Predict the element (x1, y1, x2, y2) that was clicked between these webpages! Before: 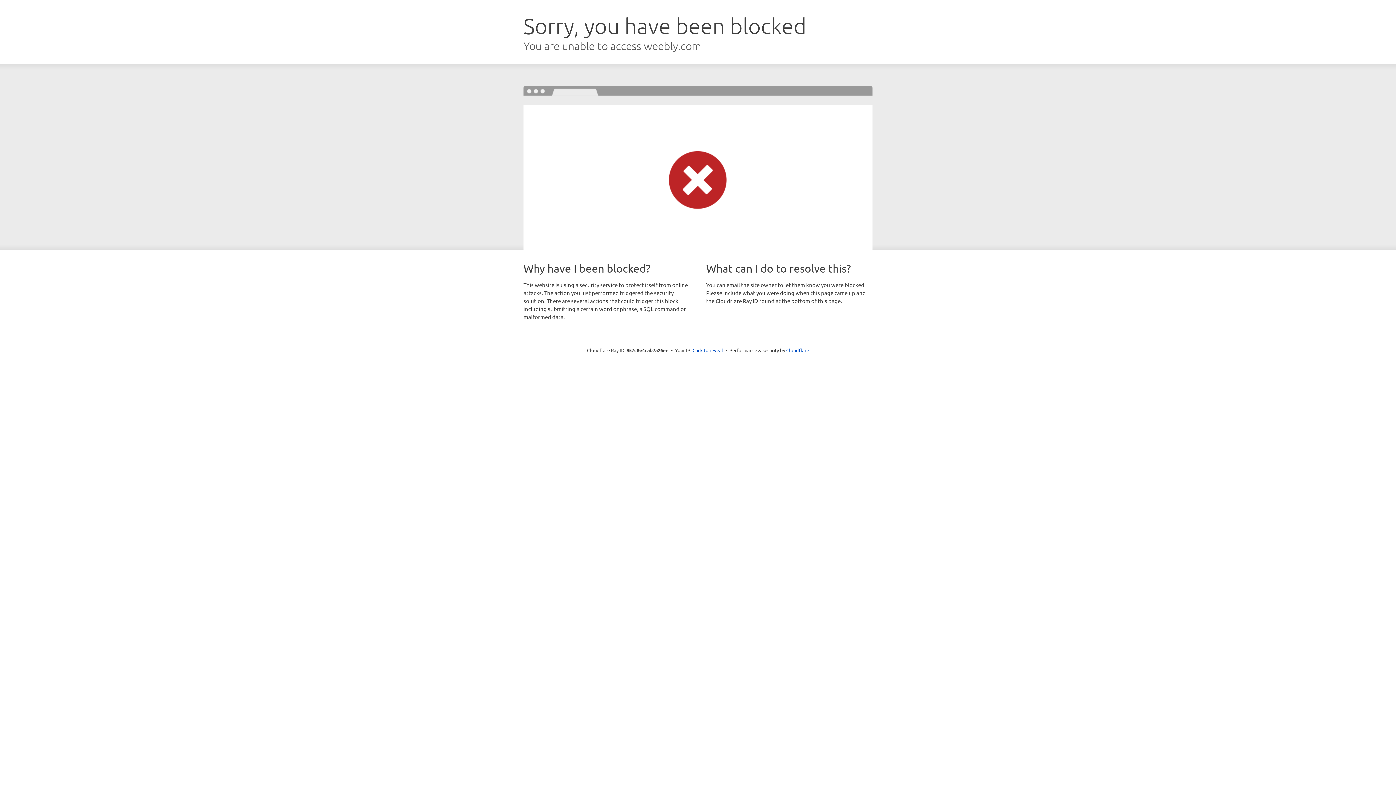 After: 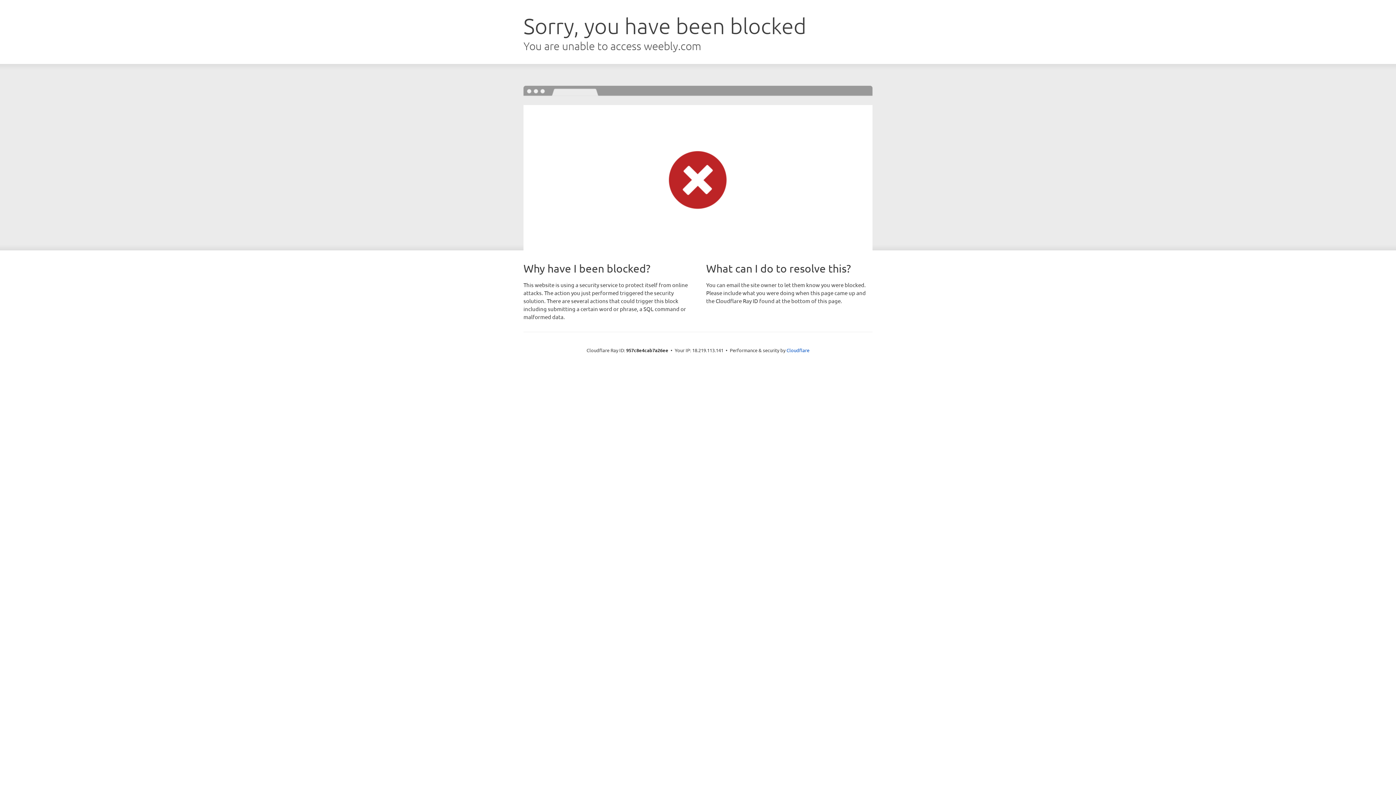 Action: label: Click to reveal bbox: (692, 346, 723, 353)